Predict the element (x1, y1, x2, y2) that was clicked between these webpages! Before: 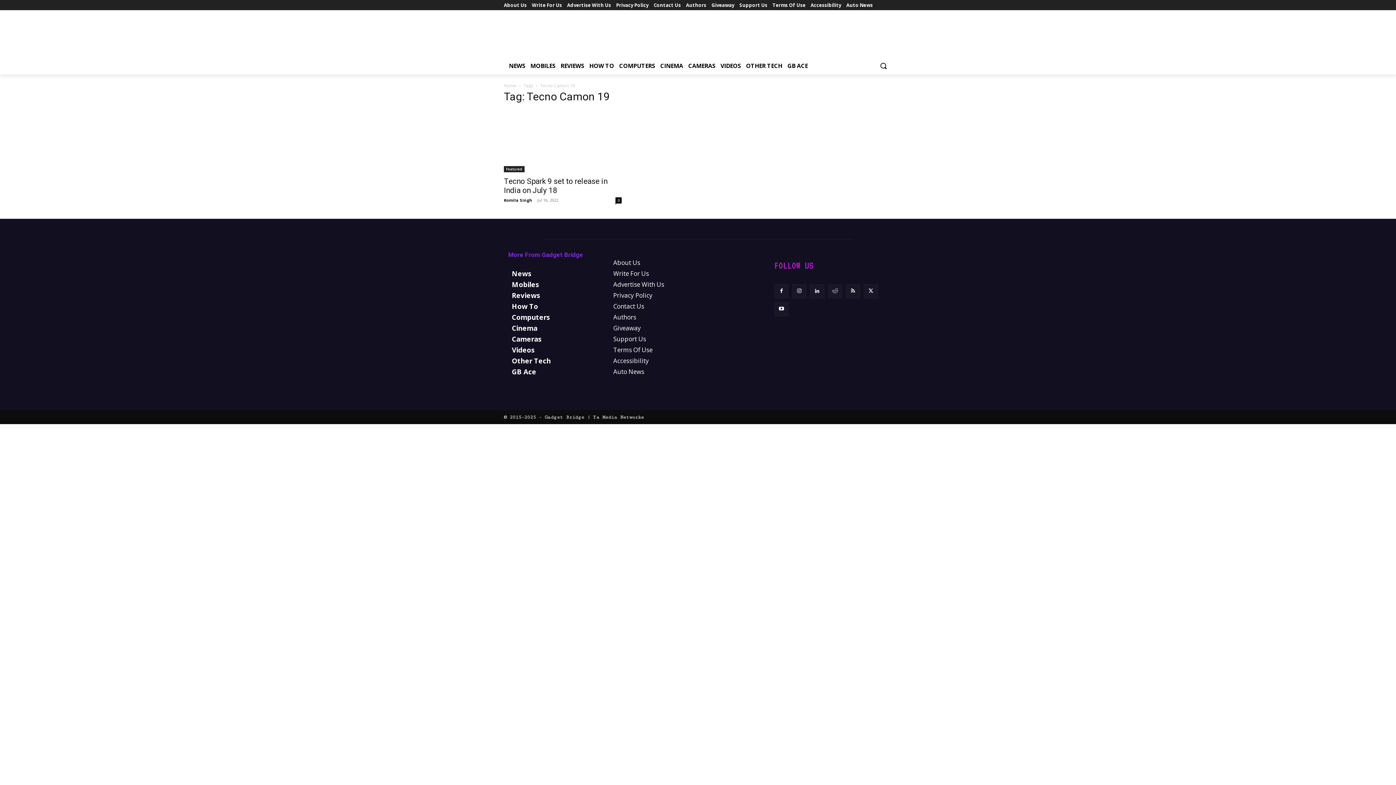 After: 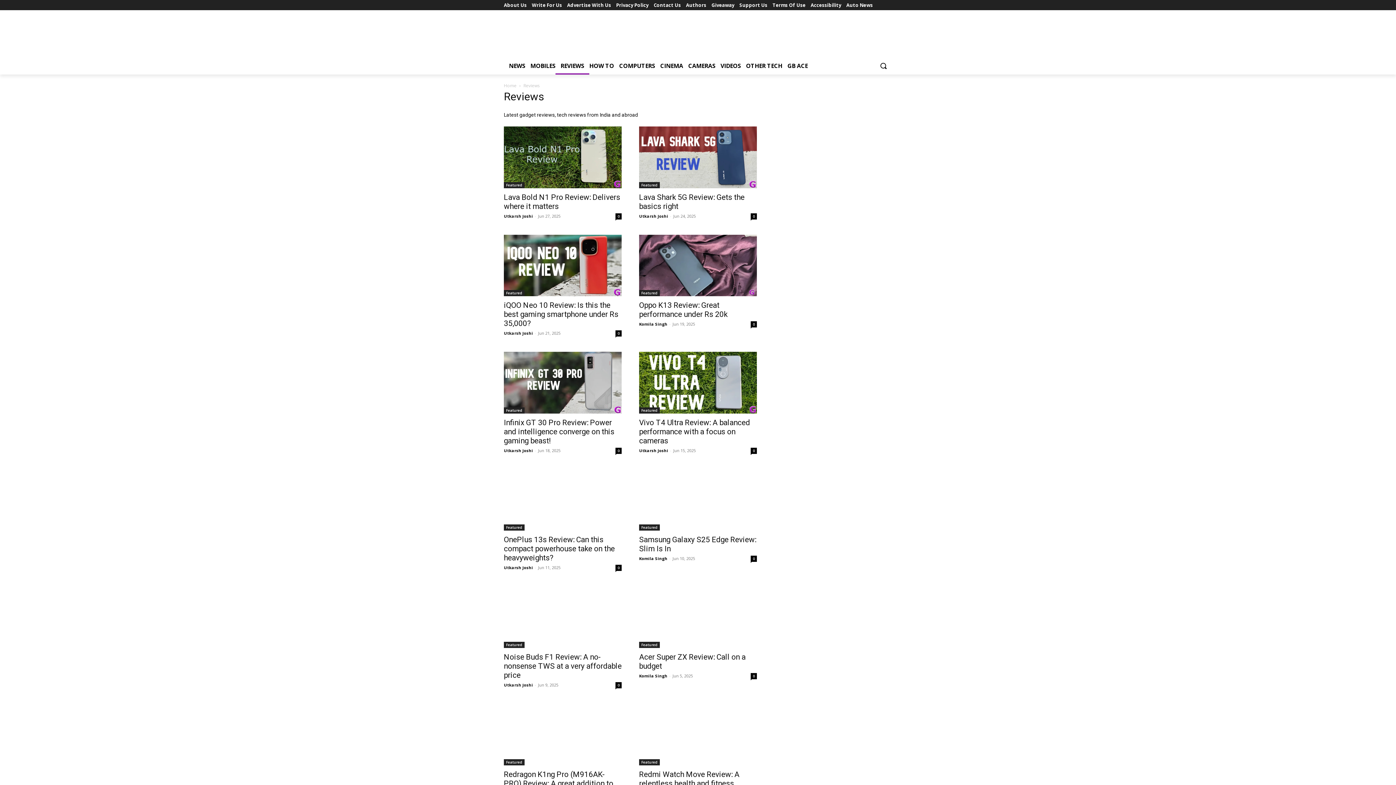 Action: label: REVIEWS bbox: (555, 57, 589, 74)